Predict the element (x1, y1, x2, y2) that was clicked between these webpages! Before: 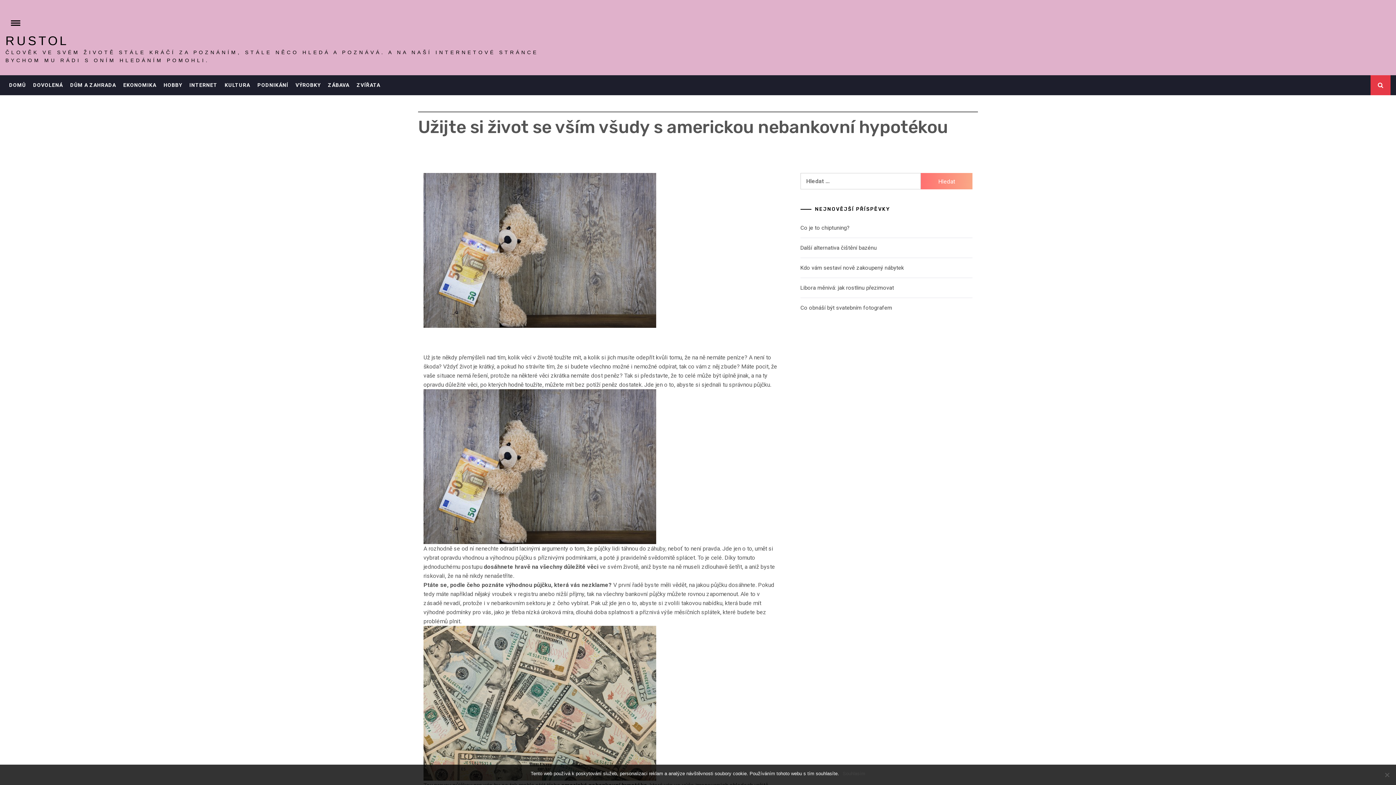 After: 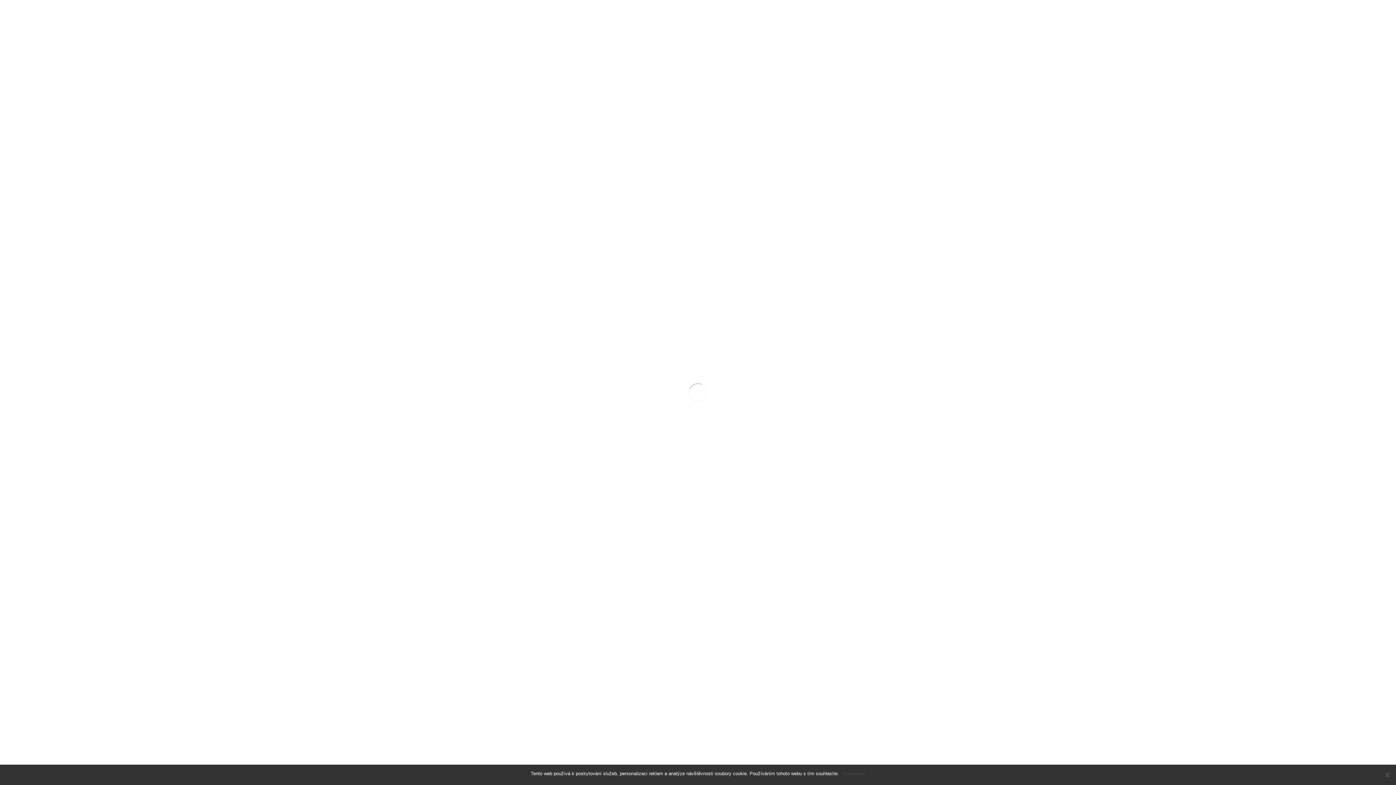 Action: bbox: (160, 75, 185, 95) label: HOBBY